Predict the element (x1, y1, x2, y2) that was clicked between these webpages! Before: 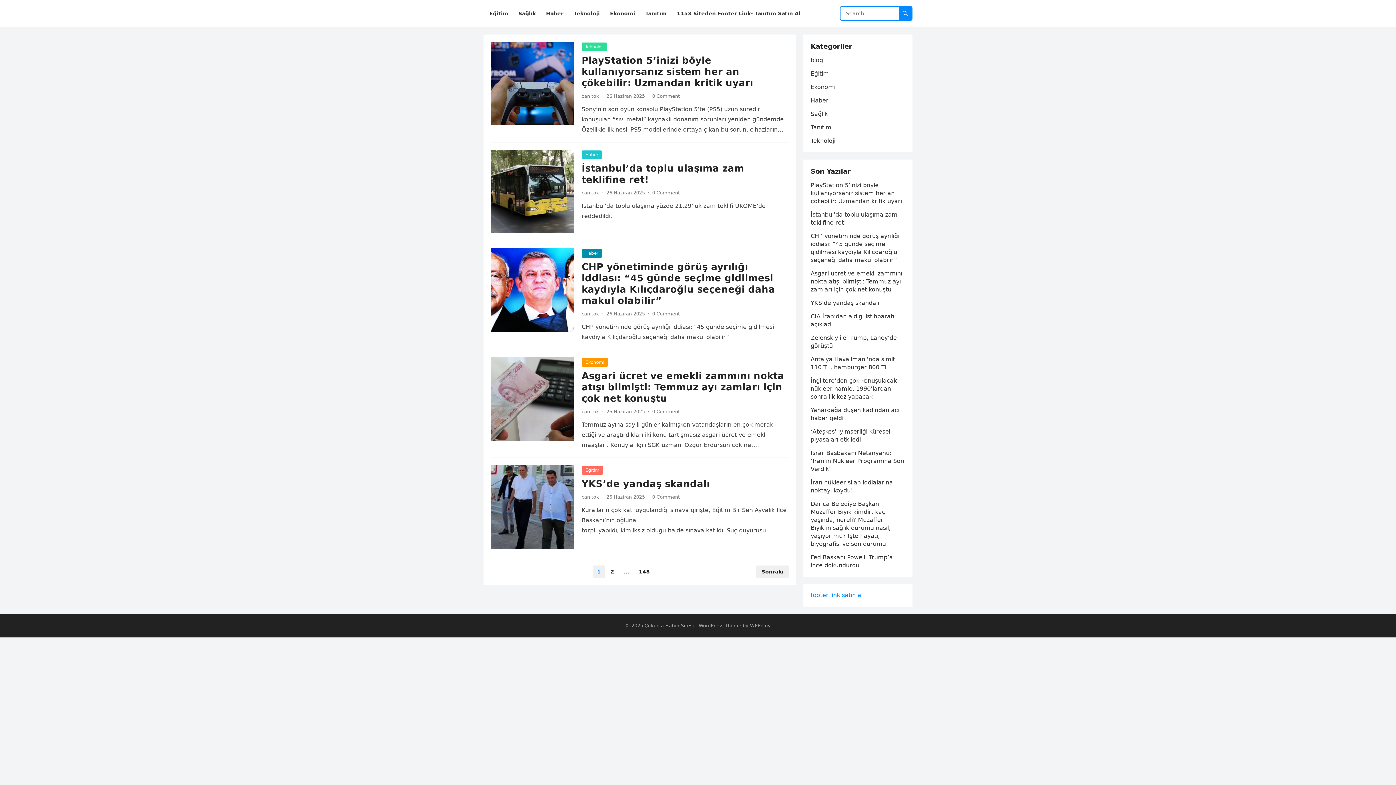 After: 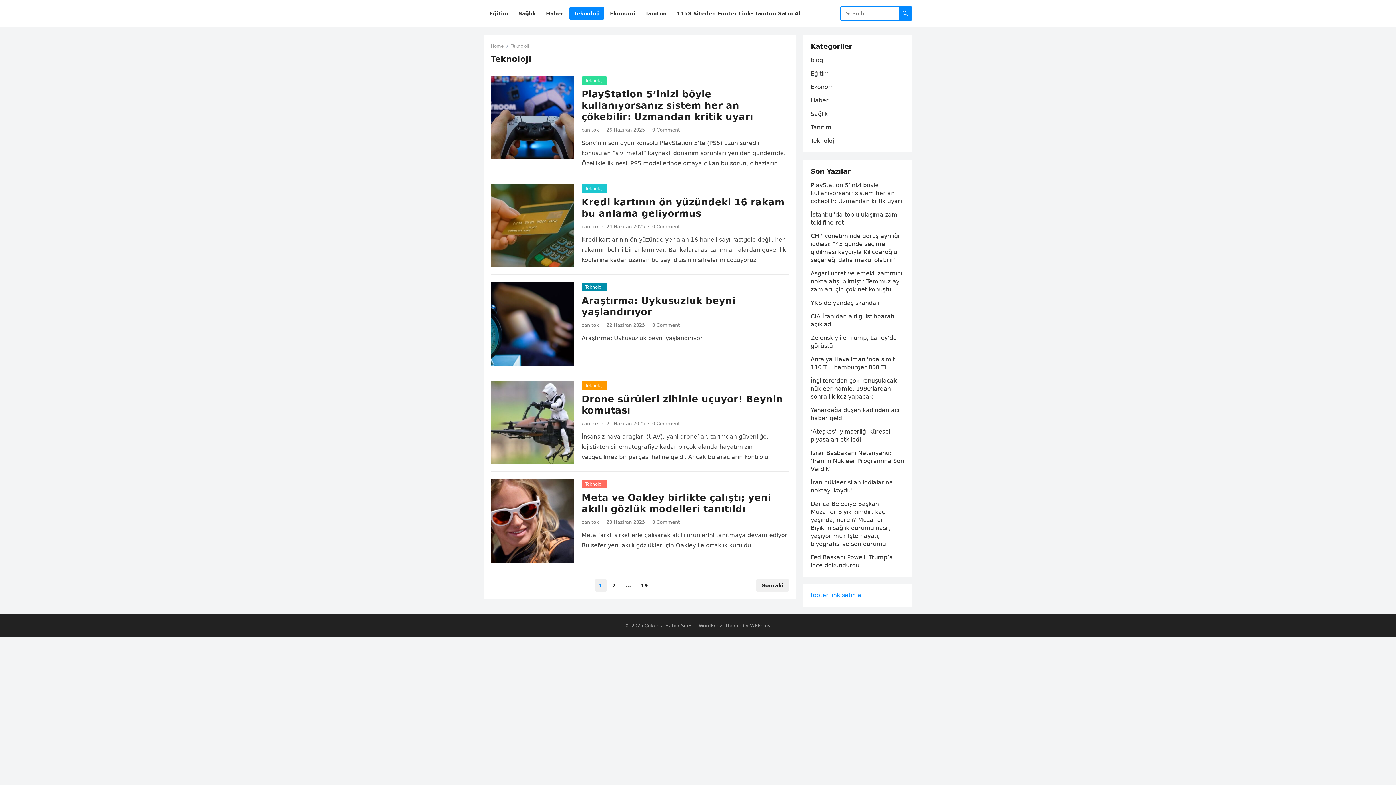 Action: label: Teknoloji bbox: (569, 0, 604, 27)